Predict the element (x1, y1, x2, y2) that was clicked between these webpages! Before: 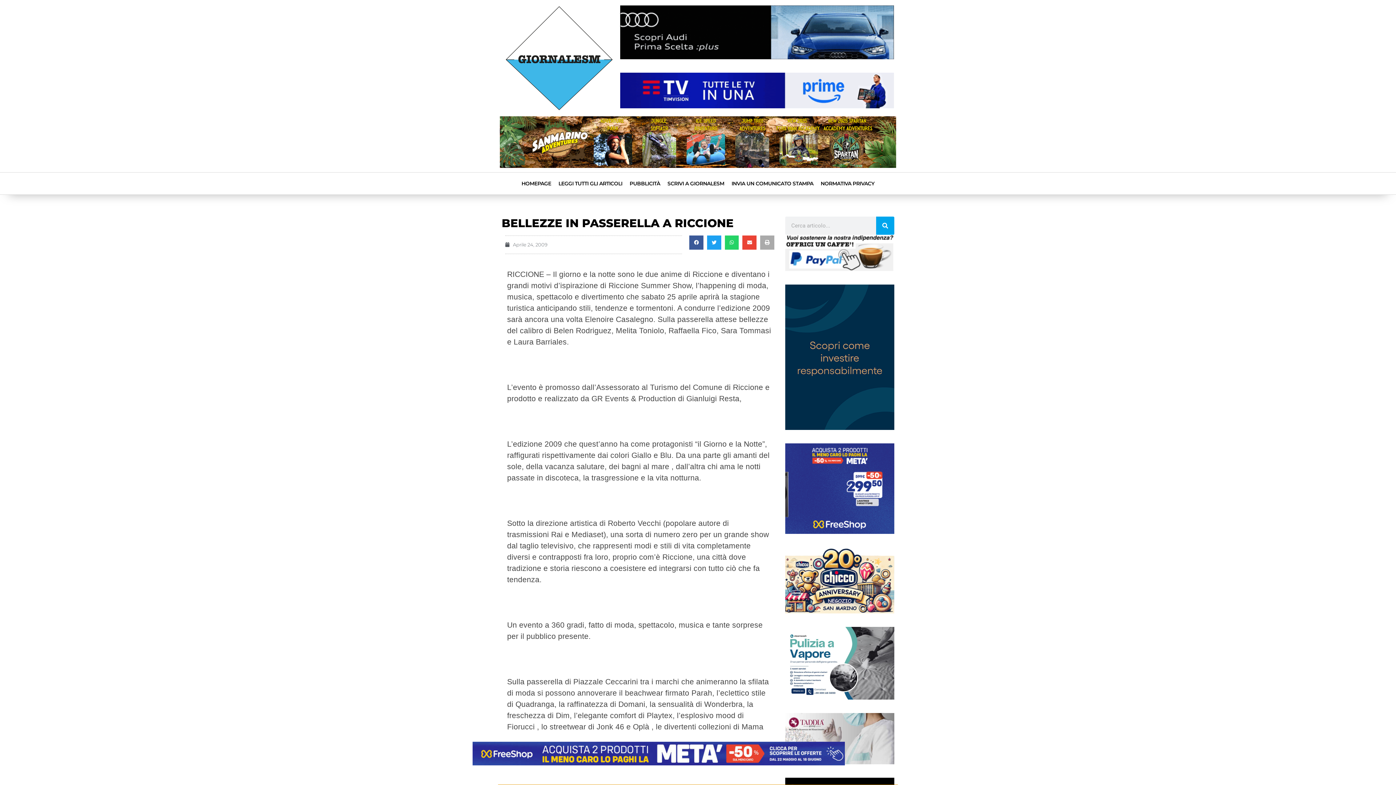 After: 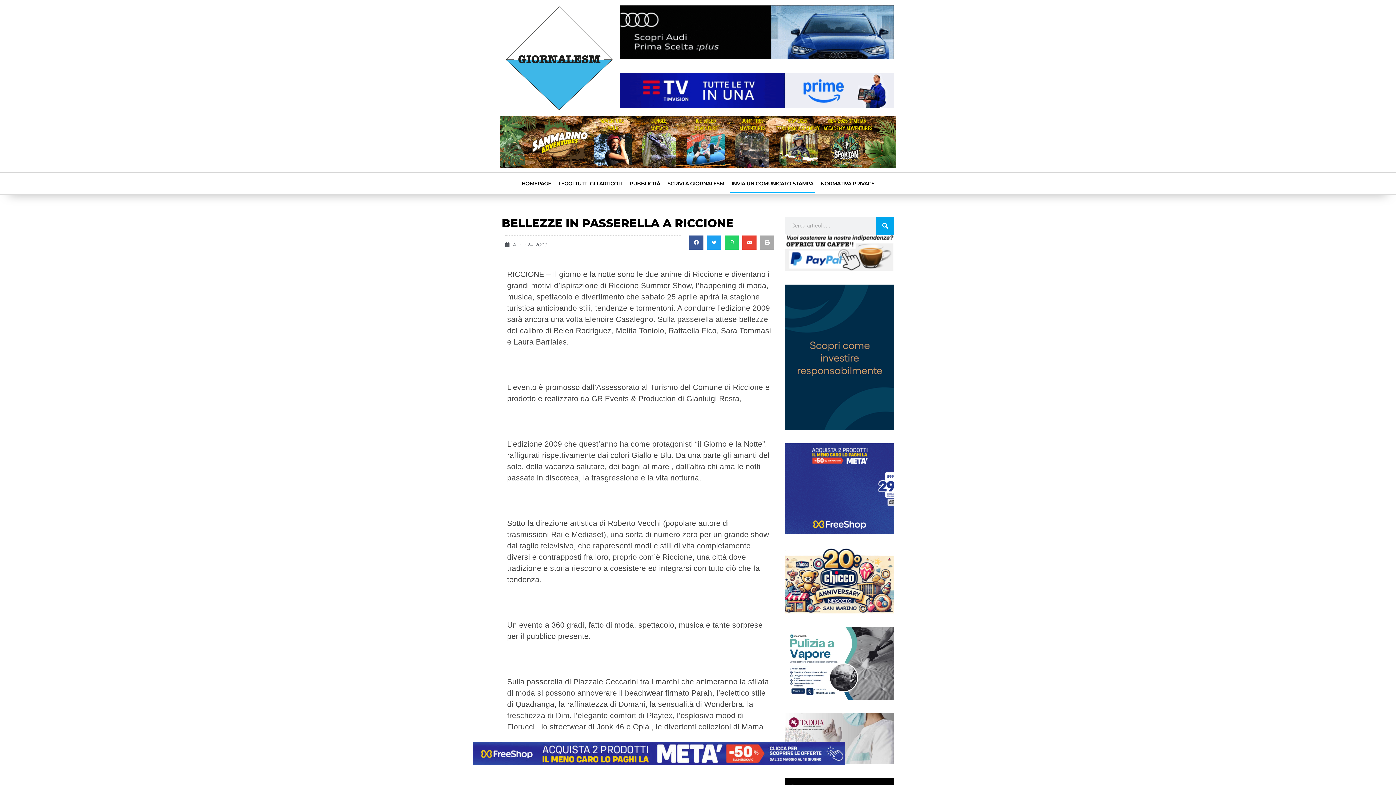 Action: bbox: (730, 174, 815, 192) label: INVIA UN COMUNICATO STAMPA